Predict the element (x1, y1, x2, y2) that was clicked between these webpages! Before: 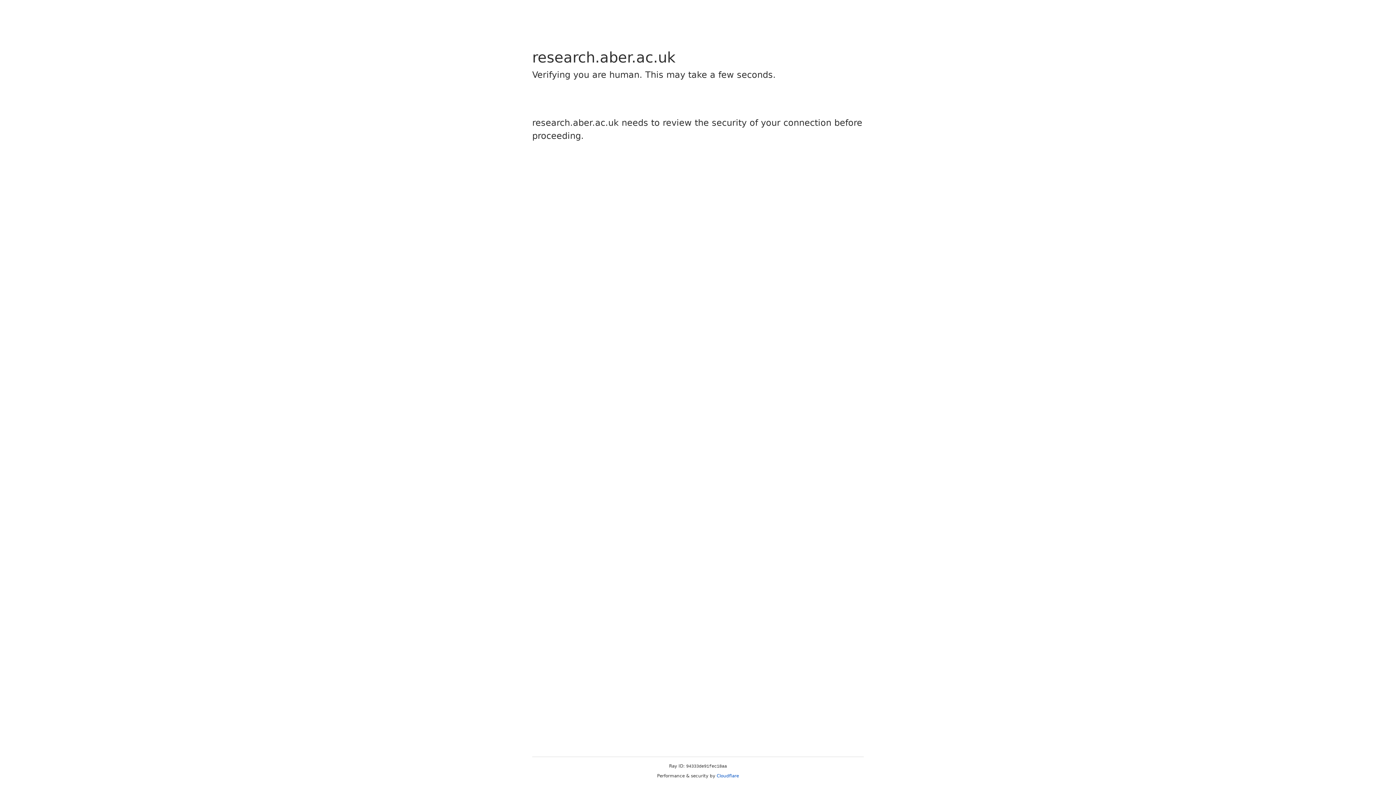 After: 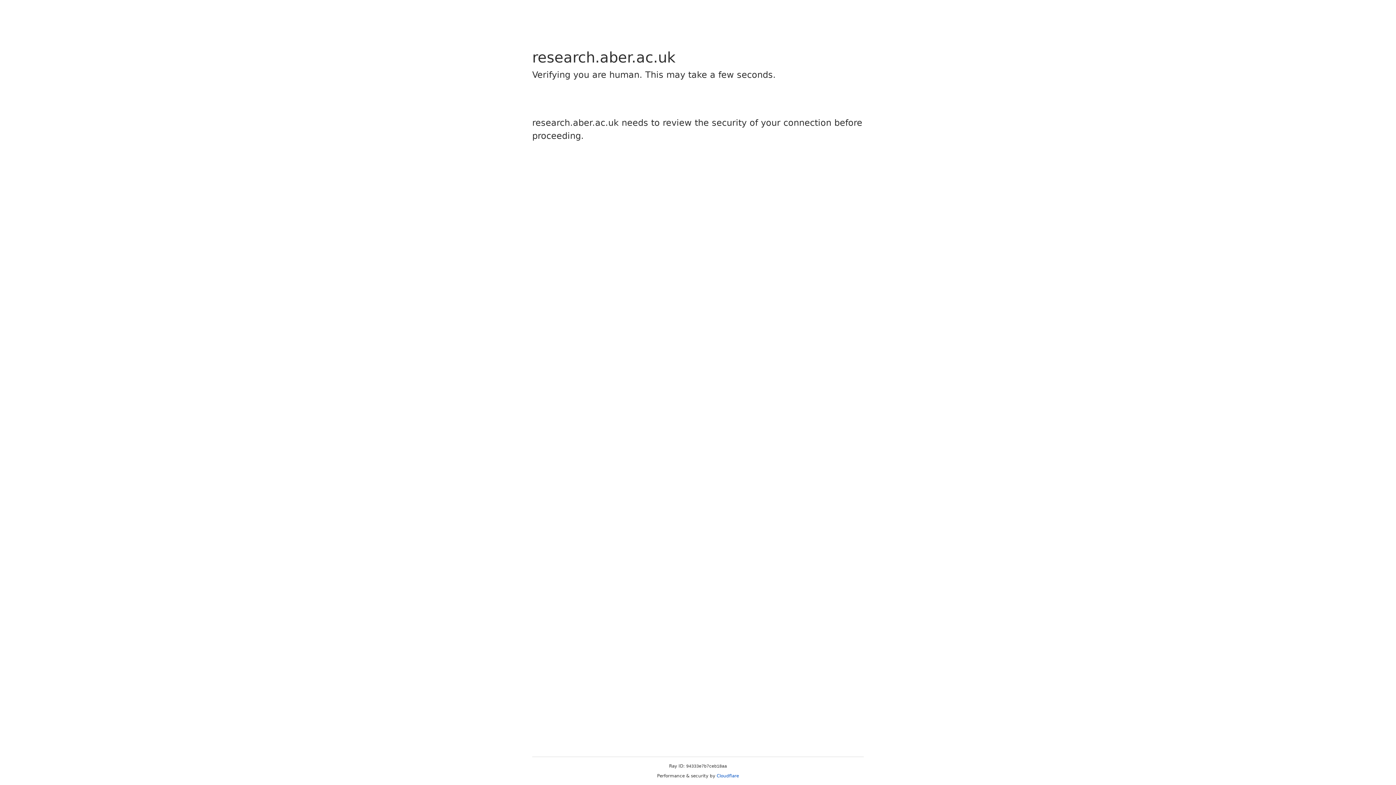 Action: bbox: (716, 773, 739, 778) label: Cloudflare